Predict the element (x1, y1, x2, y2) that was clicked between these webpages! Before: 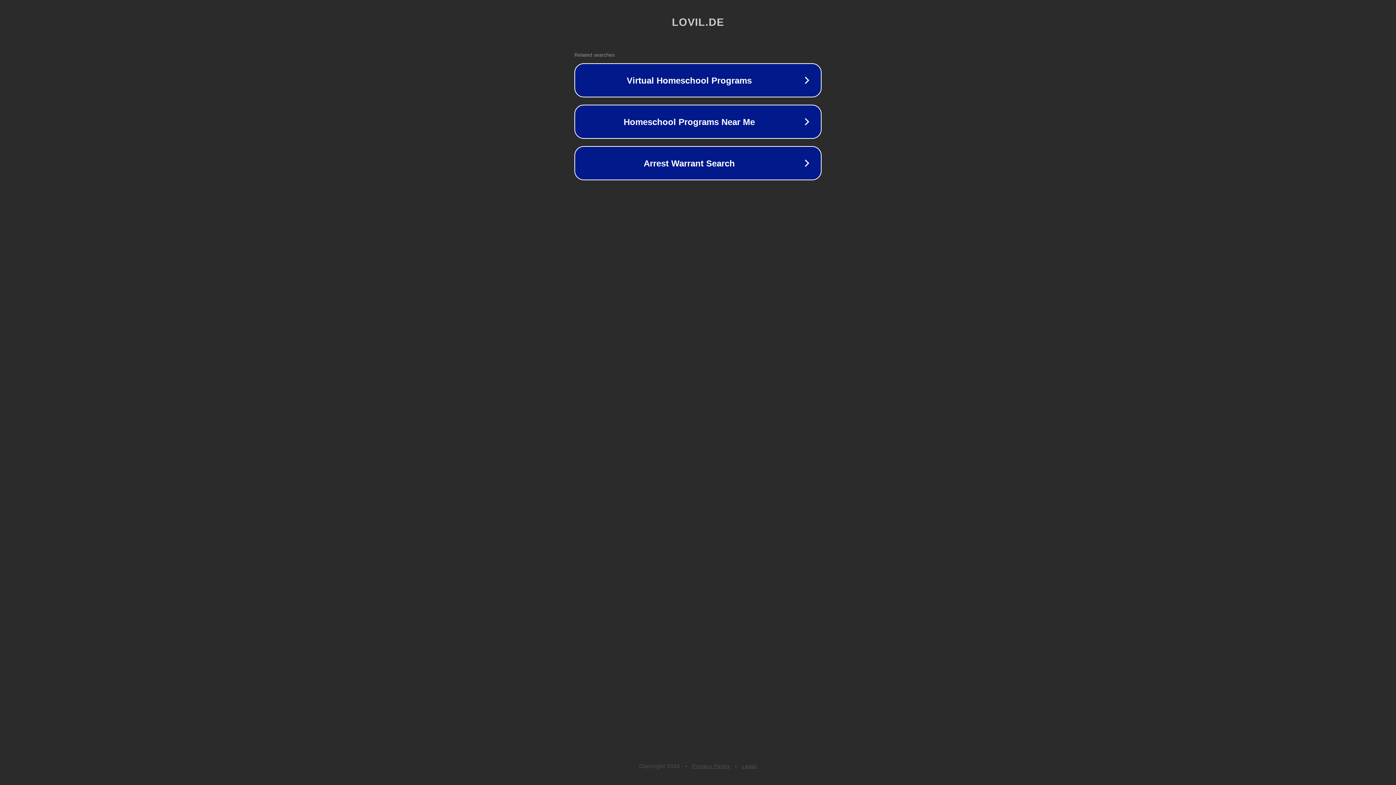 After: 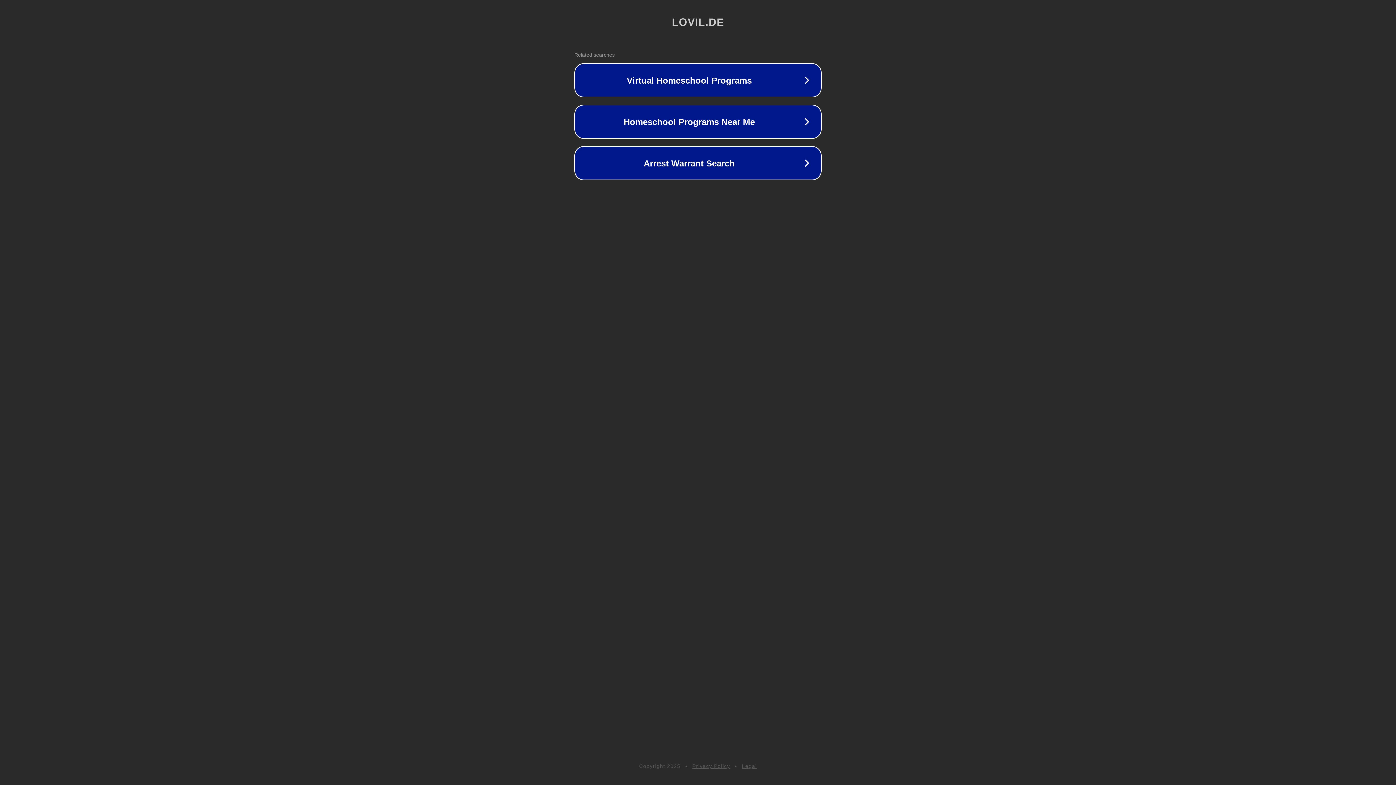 Action: bbox: (742, 763, 757, 769) label: Legal